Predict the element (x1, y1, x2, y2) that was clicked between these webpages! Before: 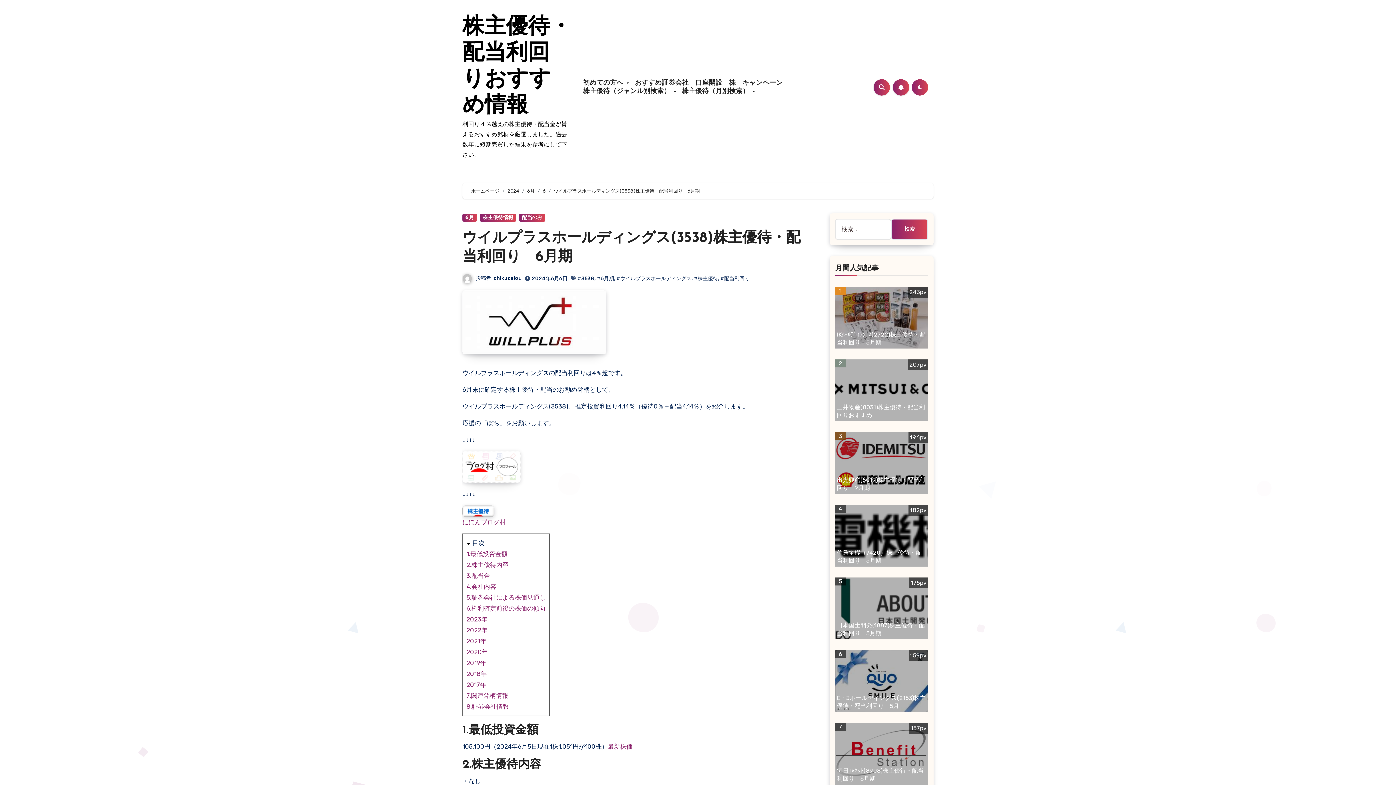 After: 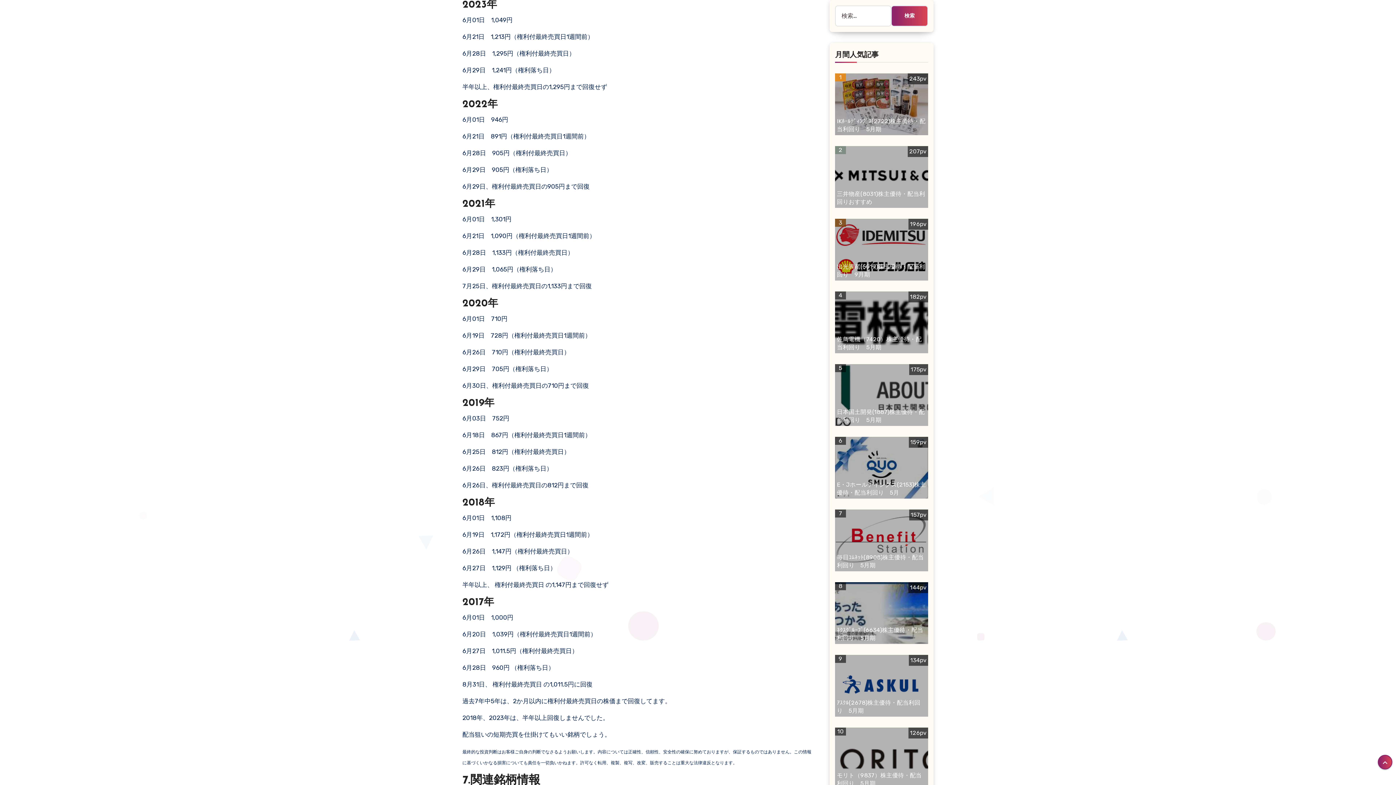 Action: label: 2022年 bbox: (466, 626, 487, 634)